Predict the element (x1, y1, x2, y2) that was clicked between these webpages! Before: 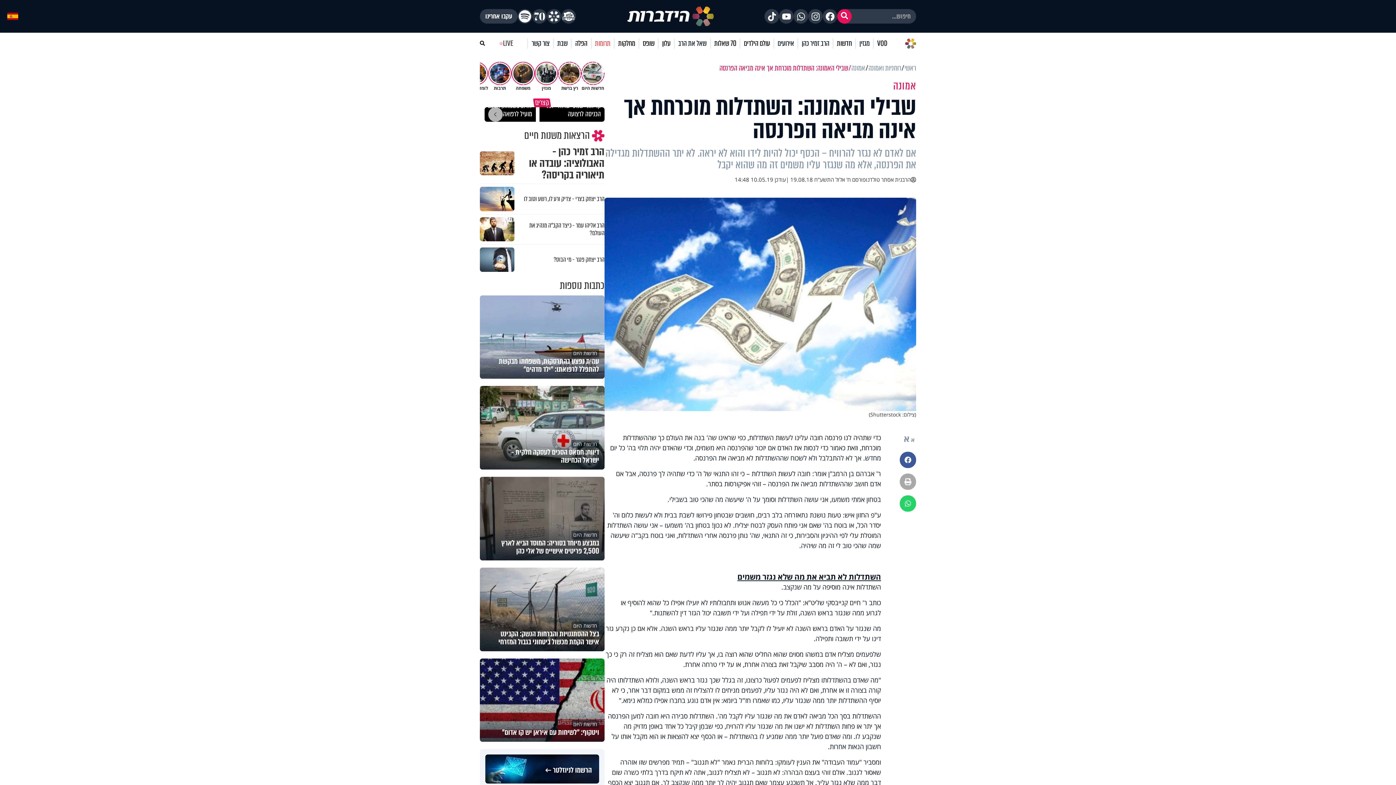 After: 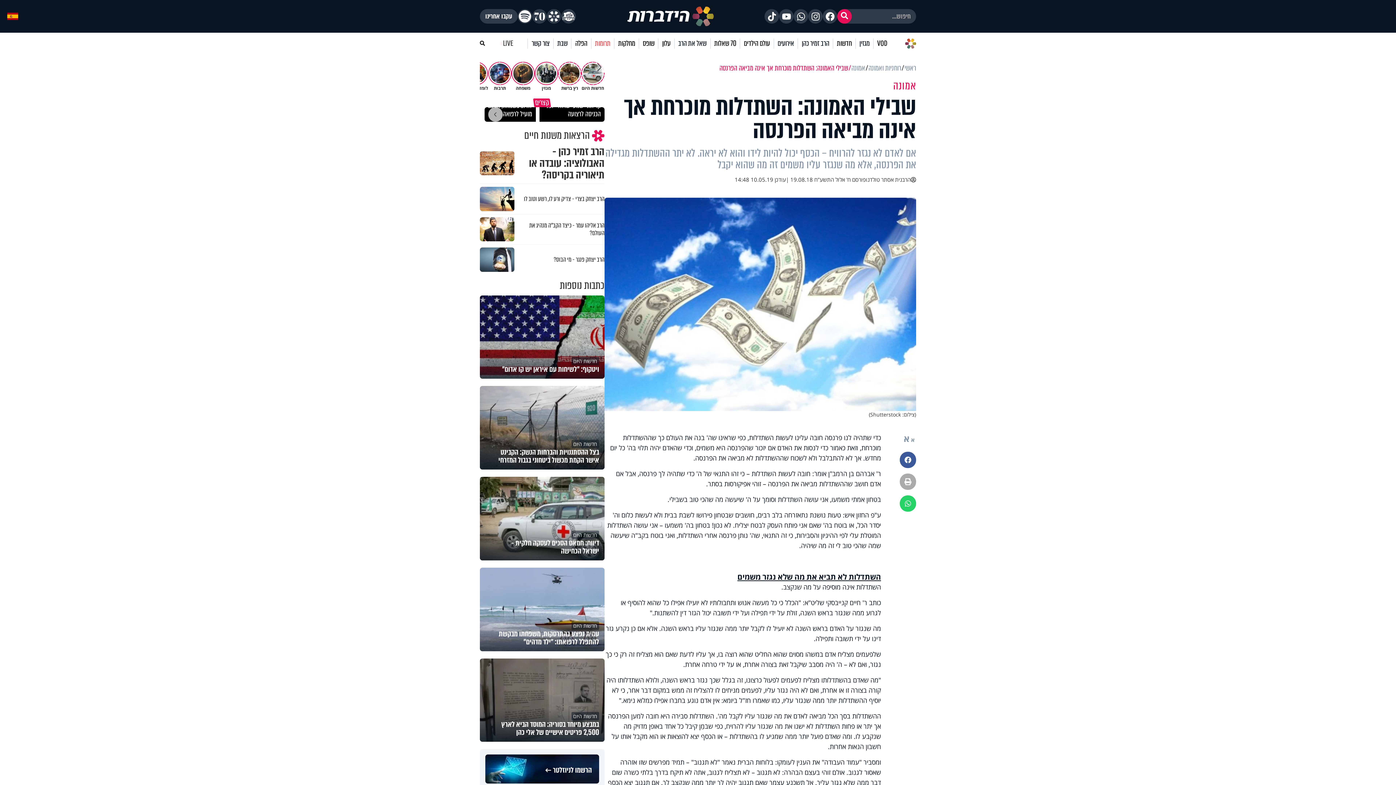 Action: bbox: (837, 9, 852, 23) label: חיפוש